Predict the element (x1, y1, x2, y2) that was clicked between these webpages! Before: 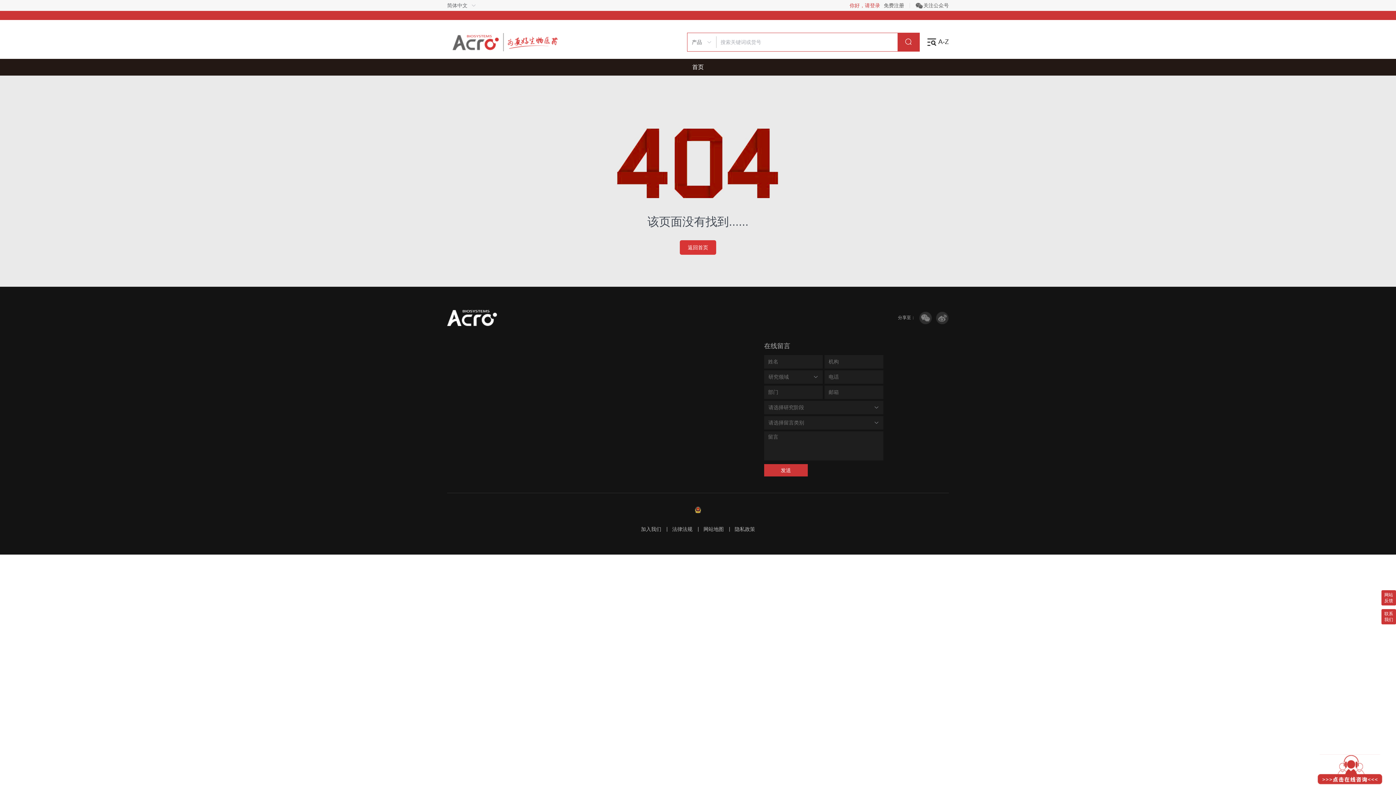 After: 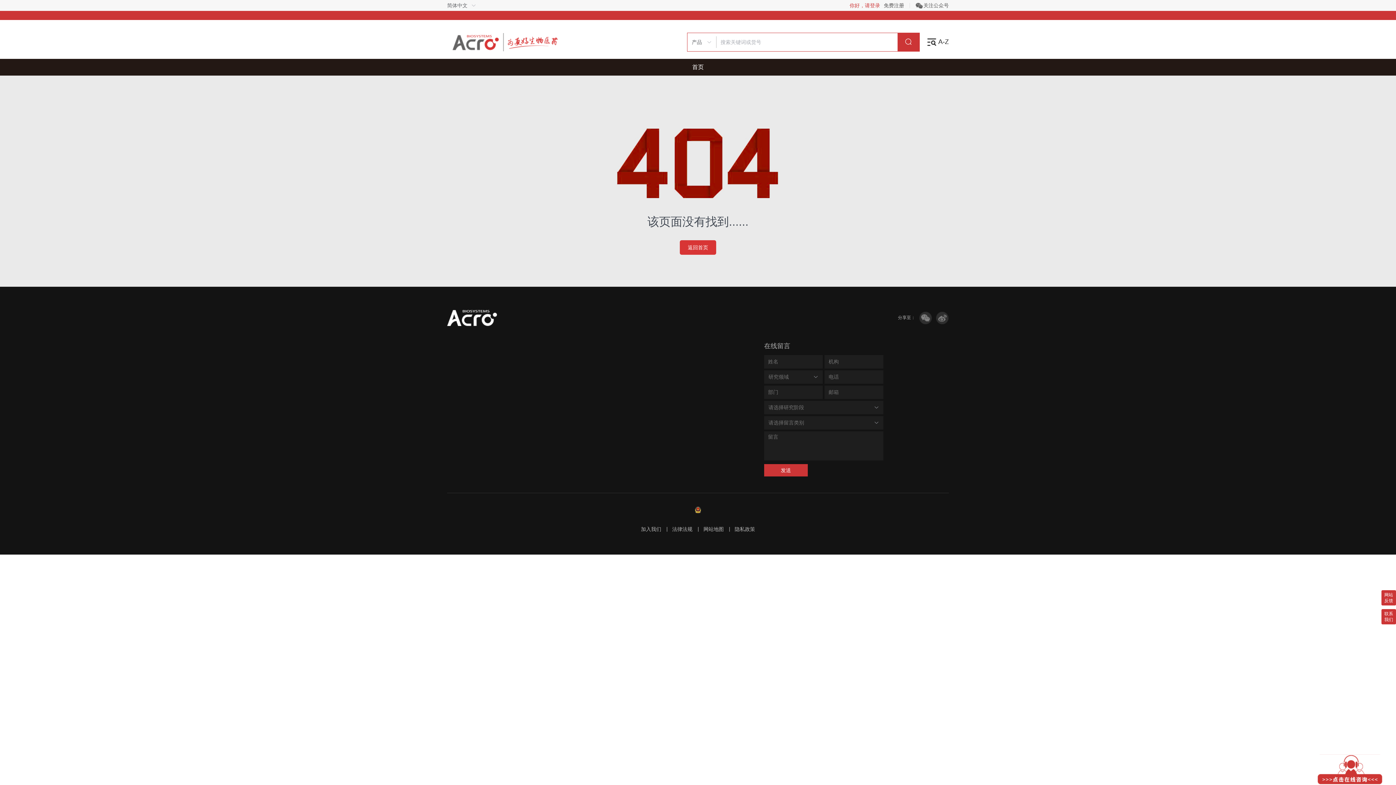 Action: bbox: (897, 33, 919, 51)